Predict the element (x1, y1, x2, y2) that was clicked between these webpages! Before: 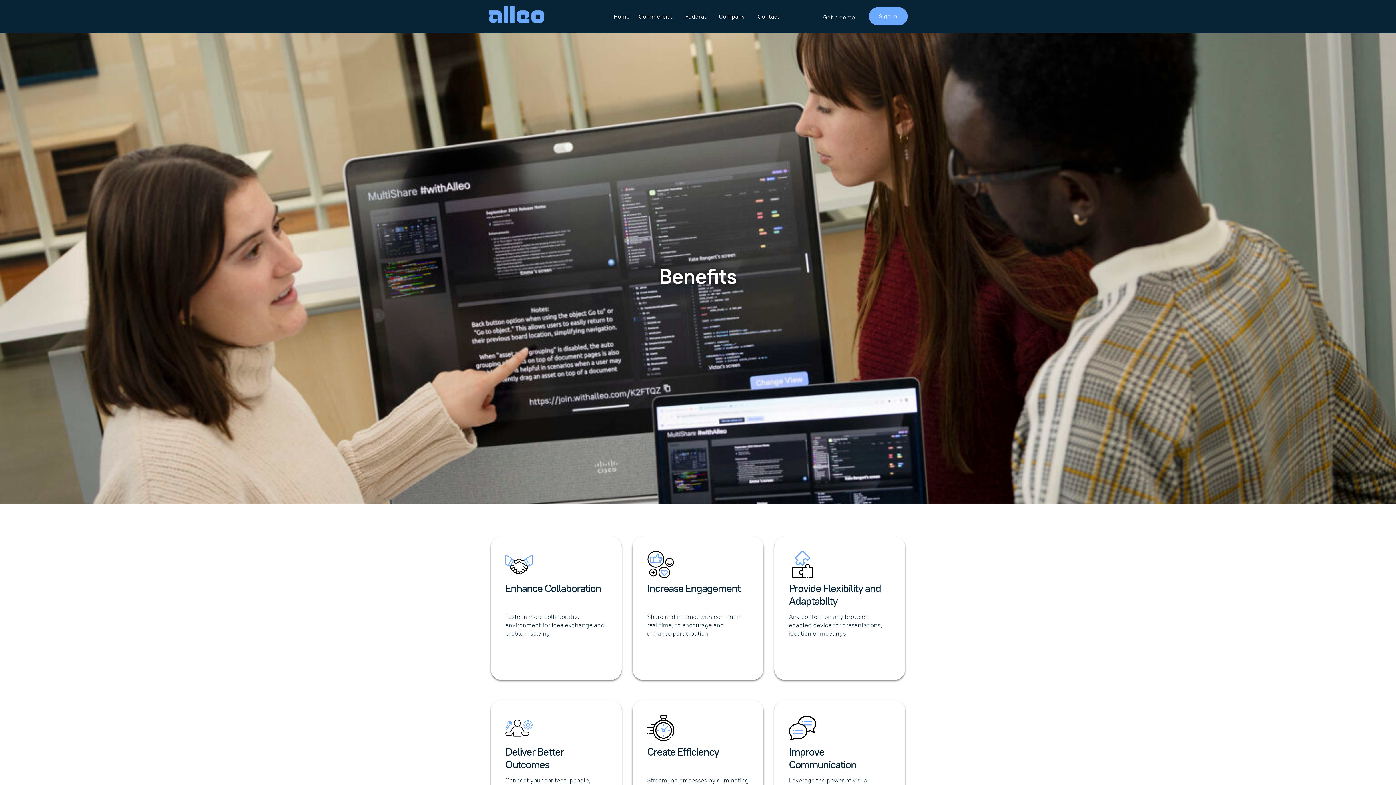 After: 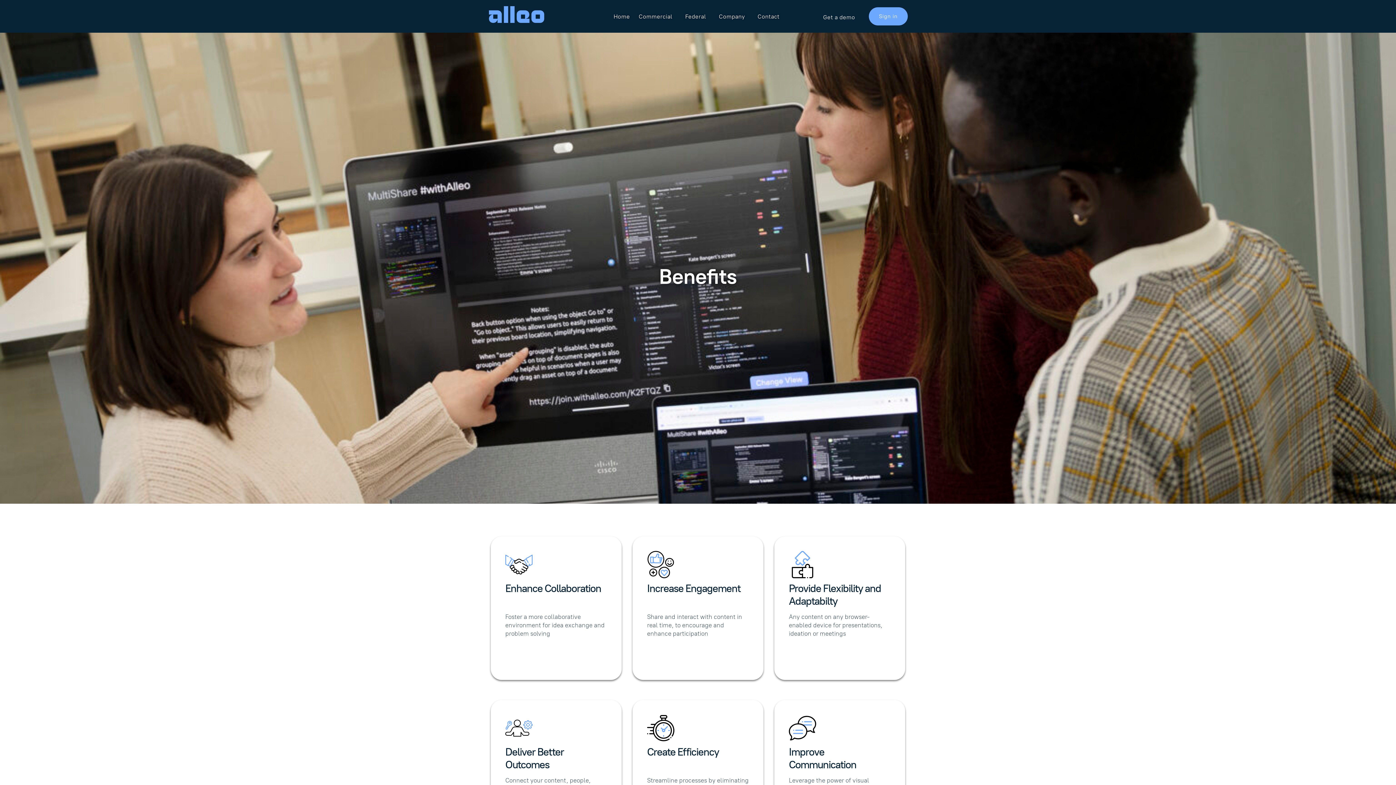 Action: bbox: (634, 1, 681, 31) label: Commercial